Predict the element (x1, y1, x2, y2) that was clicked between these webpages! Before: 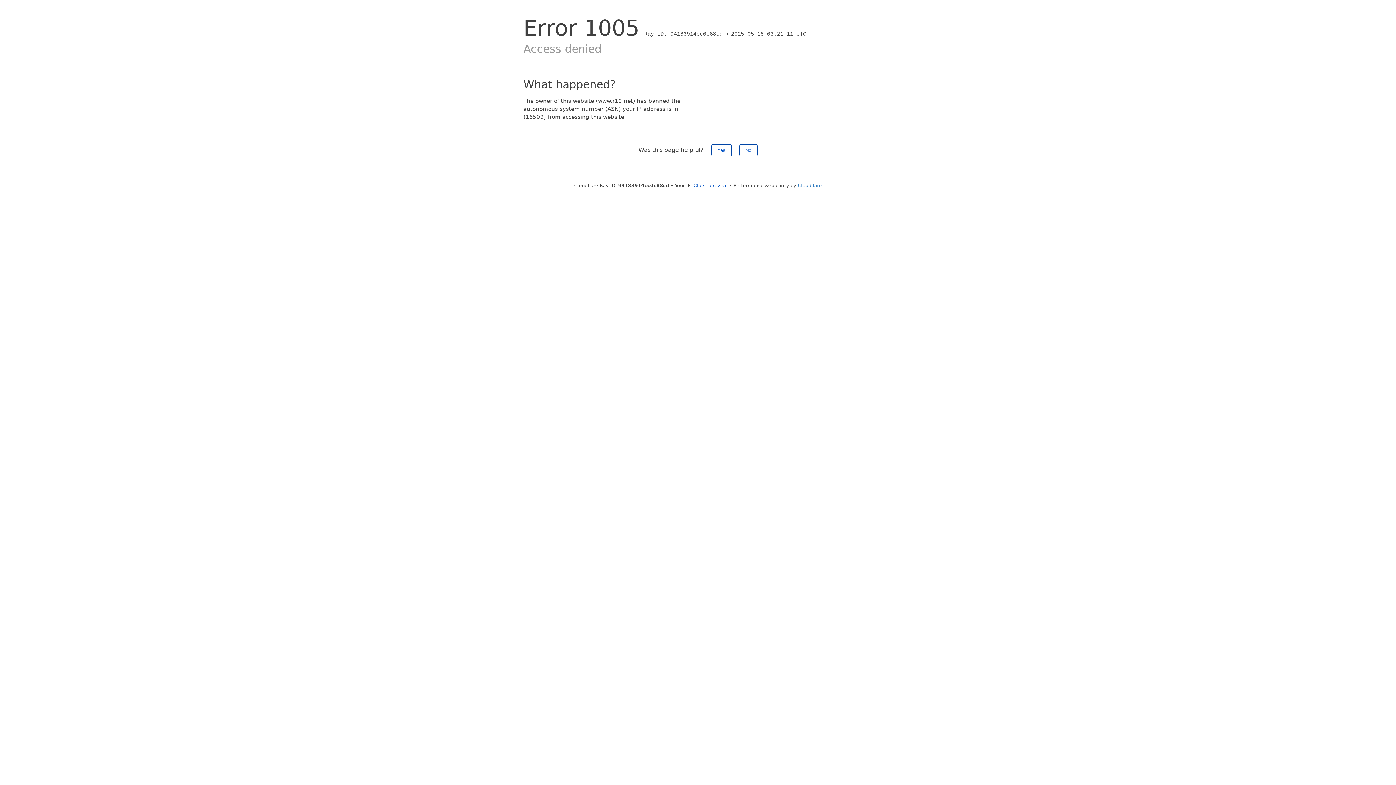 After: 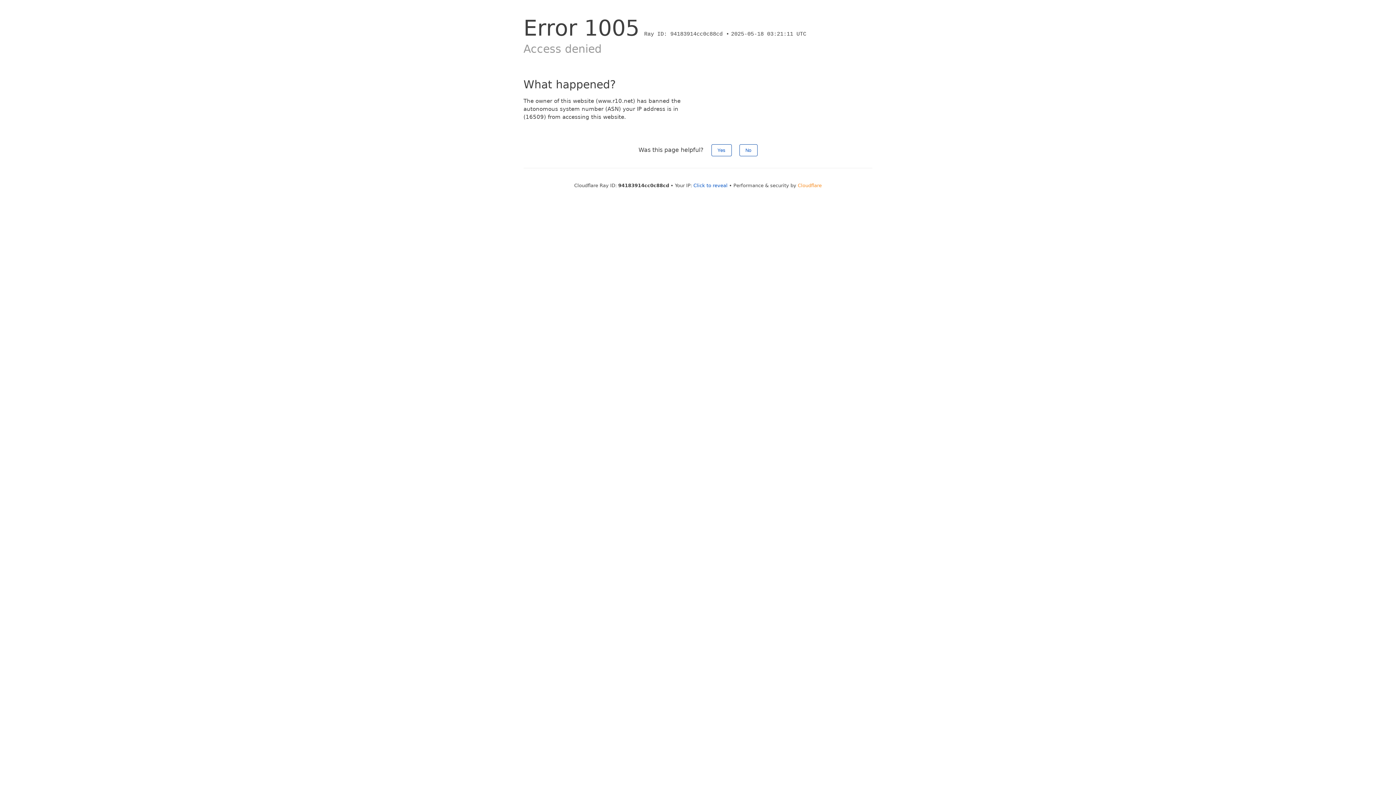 Action: bbox: (798, 182, 822, 188) label: Cloudflare